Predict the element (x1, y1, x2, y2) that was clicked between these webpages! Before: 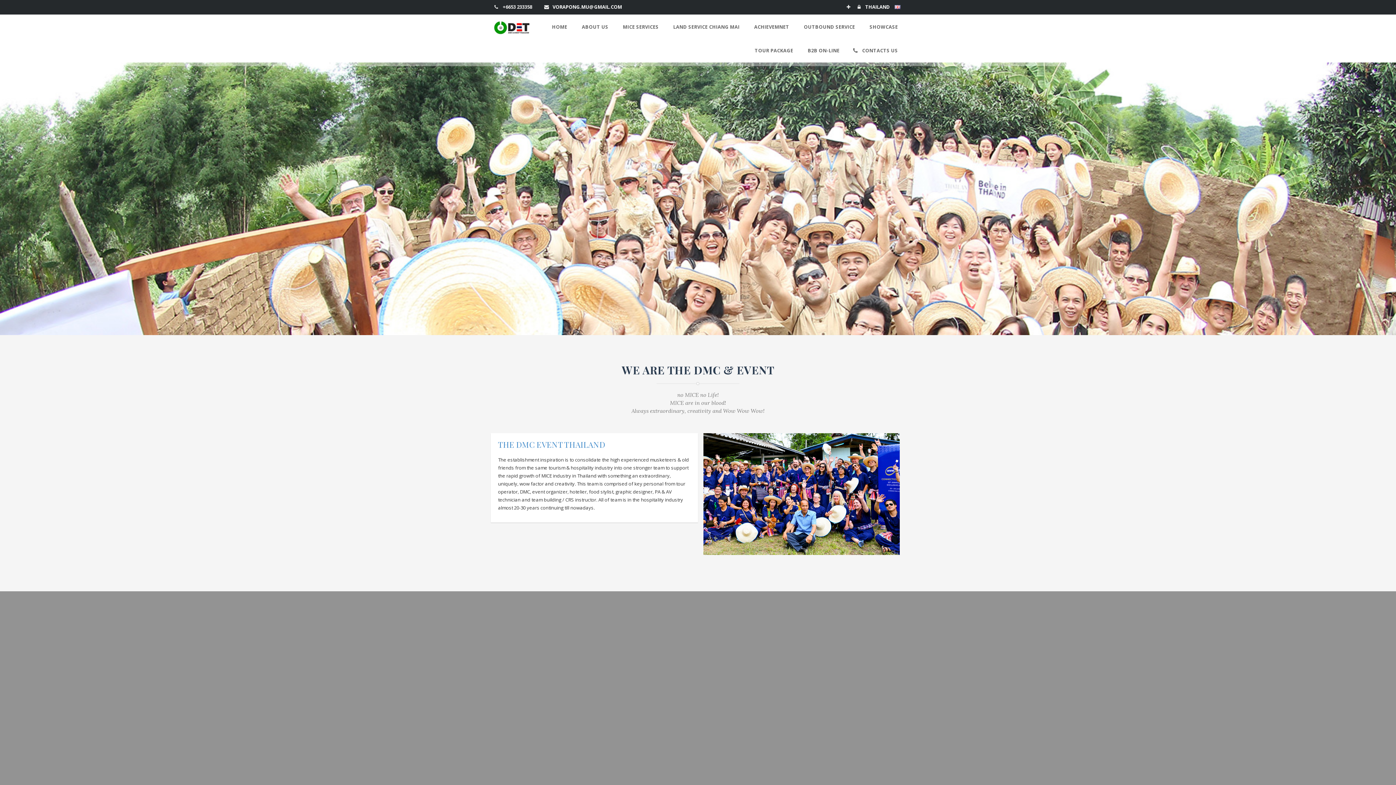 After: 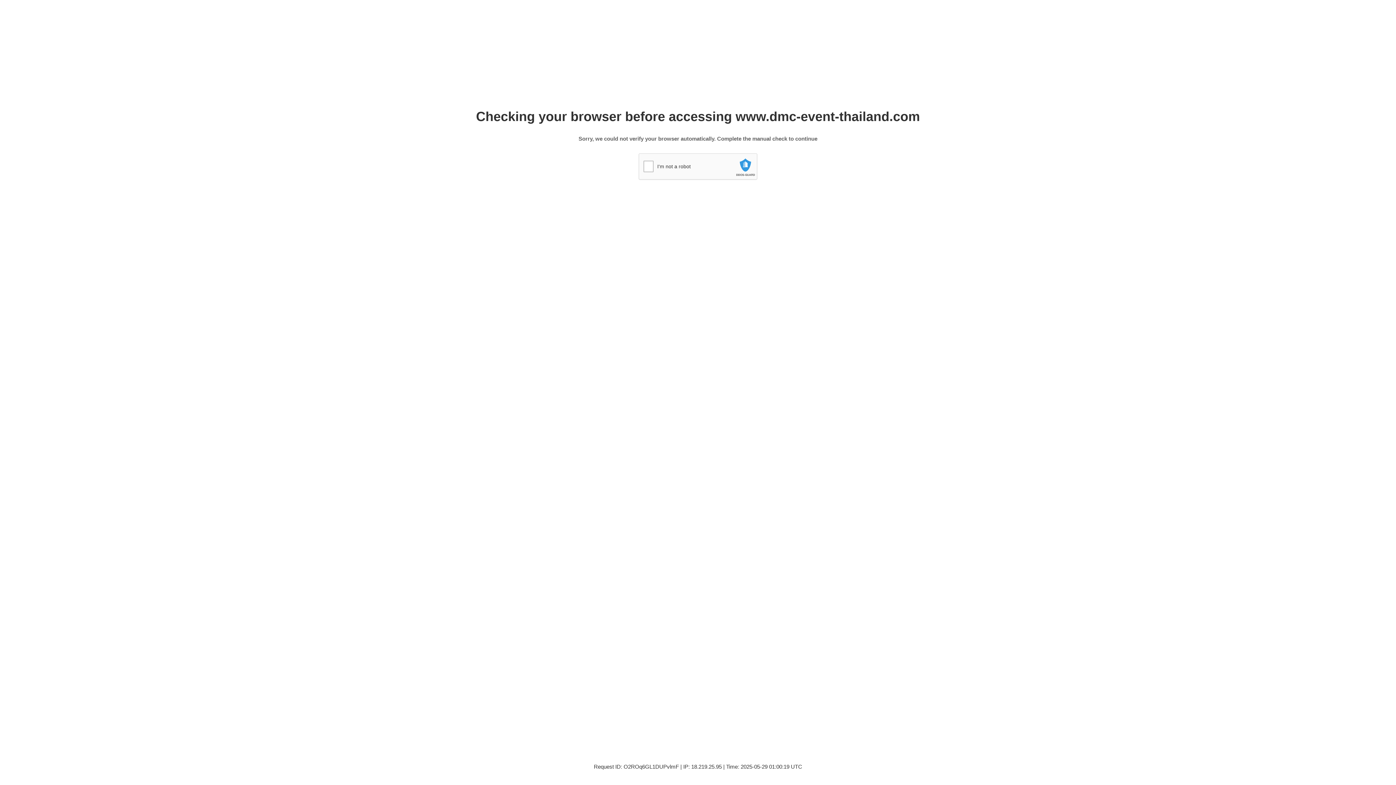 Action: label: HOME bbox: (546, 18, 572, 35)